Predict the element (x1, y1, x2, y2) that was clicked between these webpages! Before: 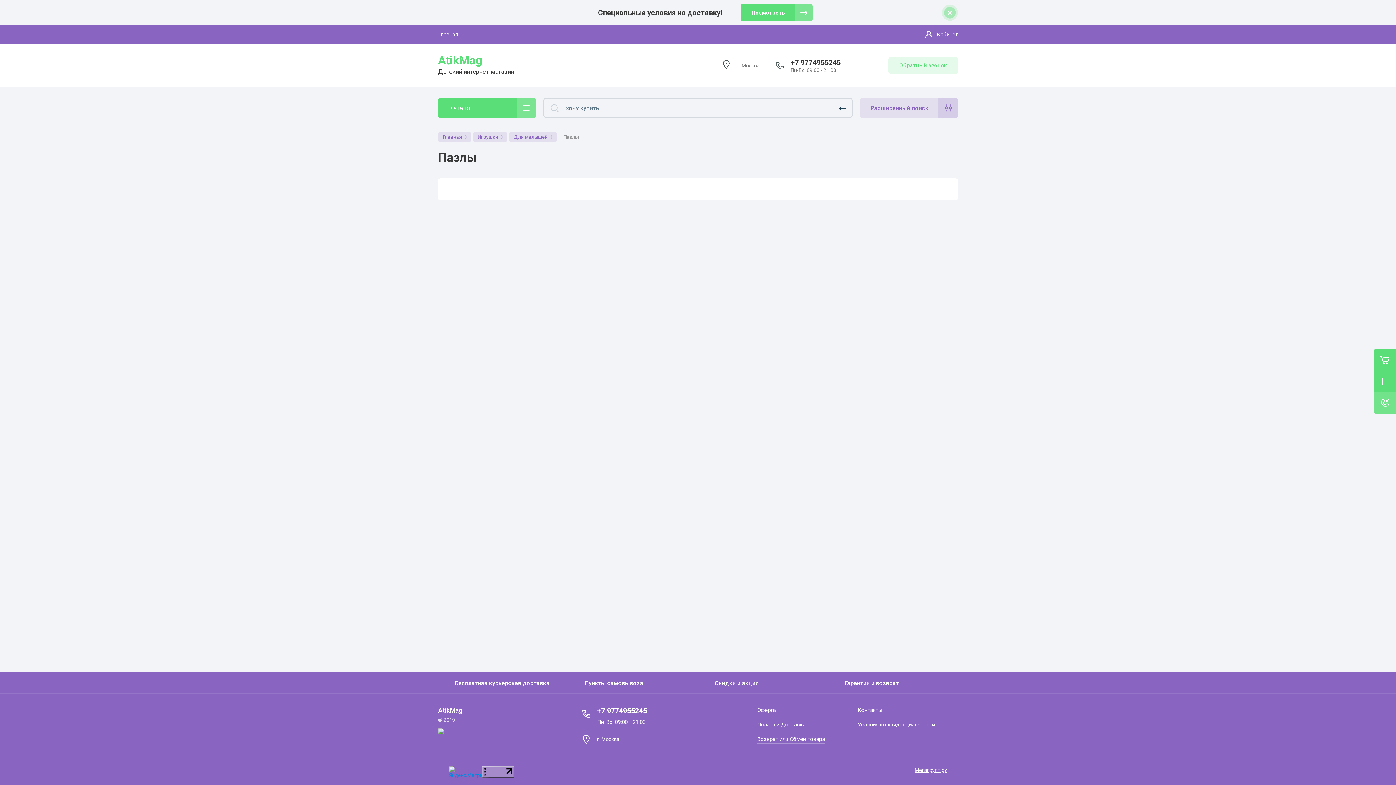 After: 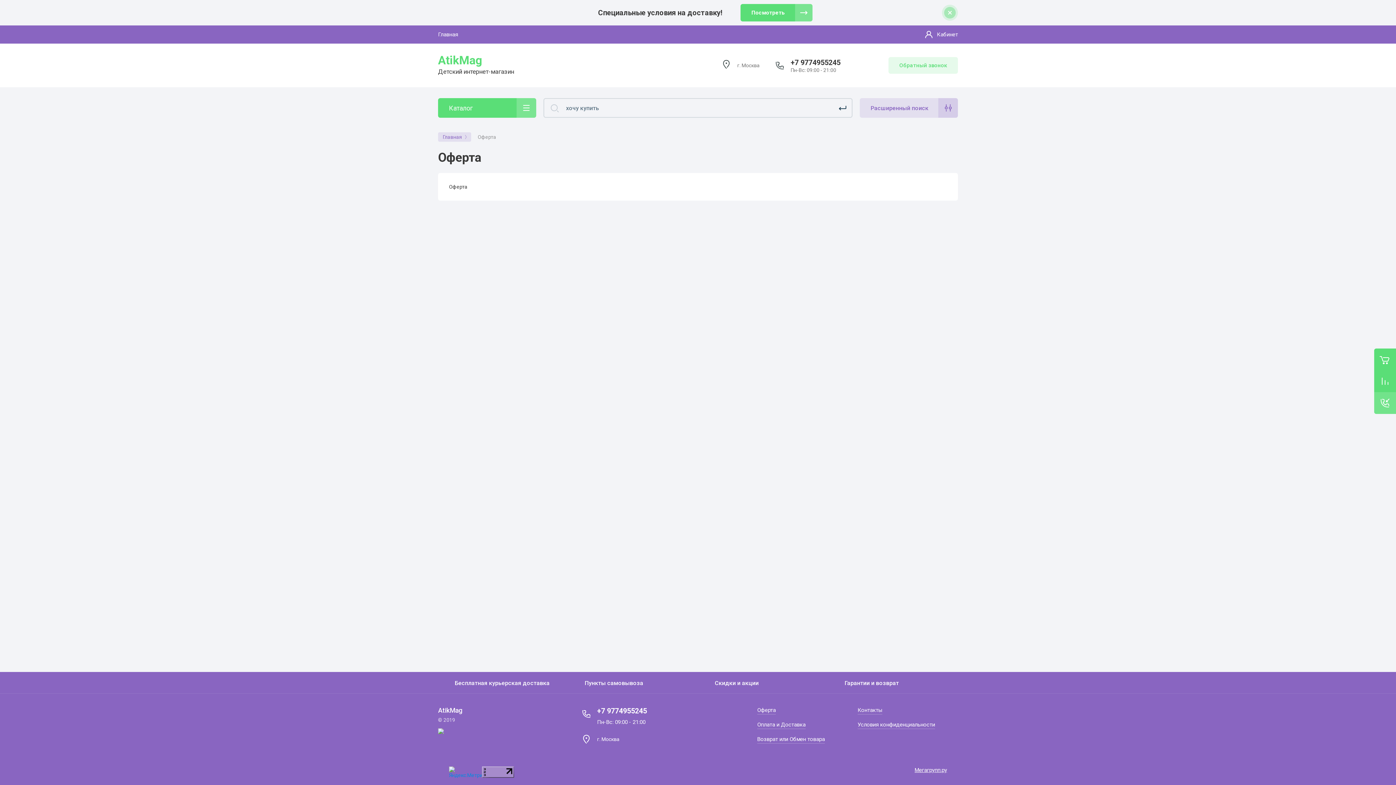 Action: bbox: (757, 706, 776, 714) label: Оферта